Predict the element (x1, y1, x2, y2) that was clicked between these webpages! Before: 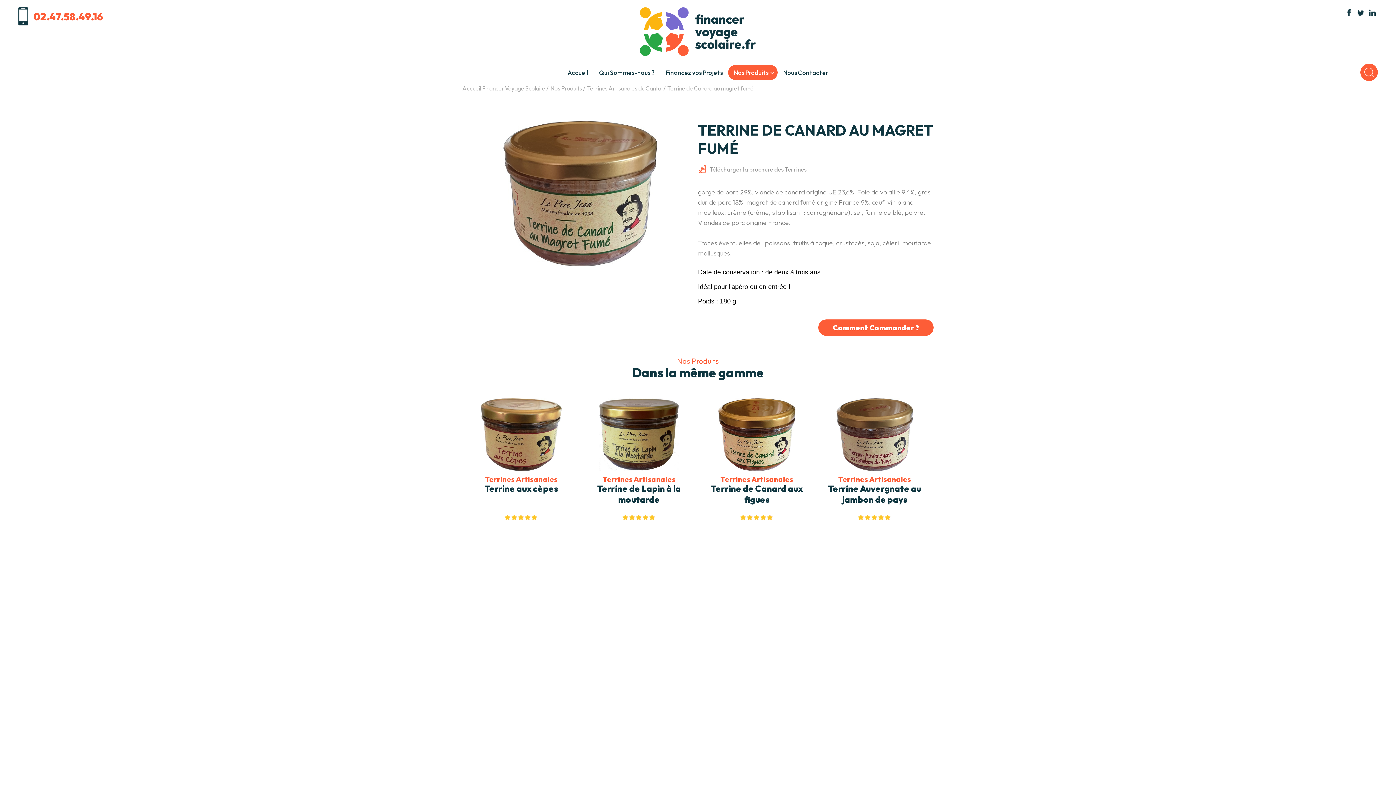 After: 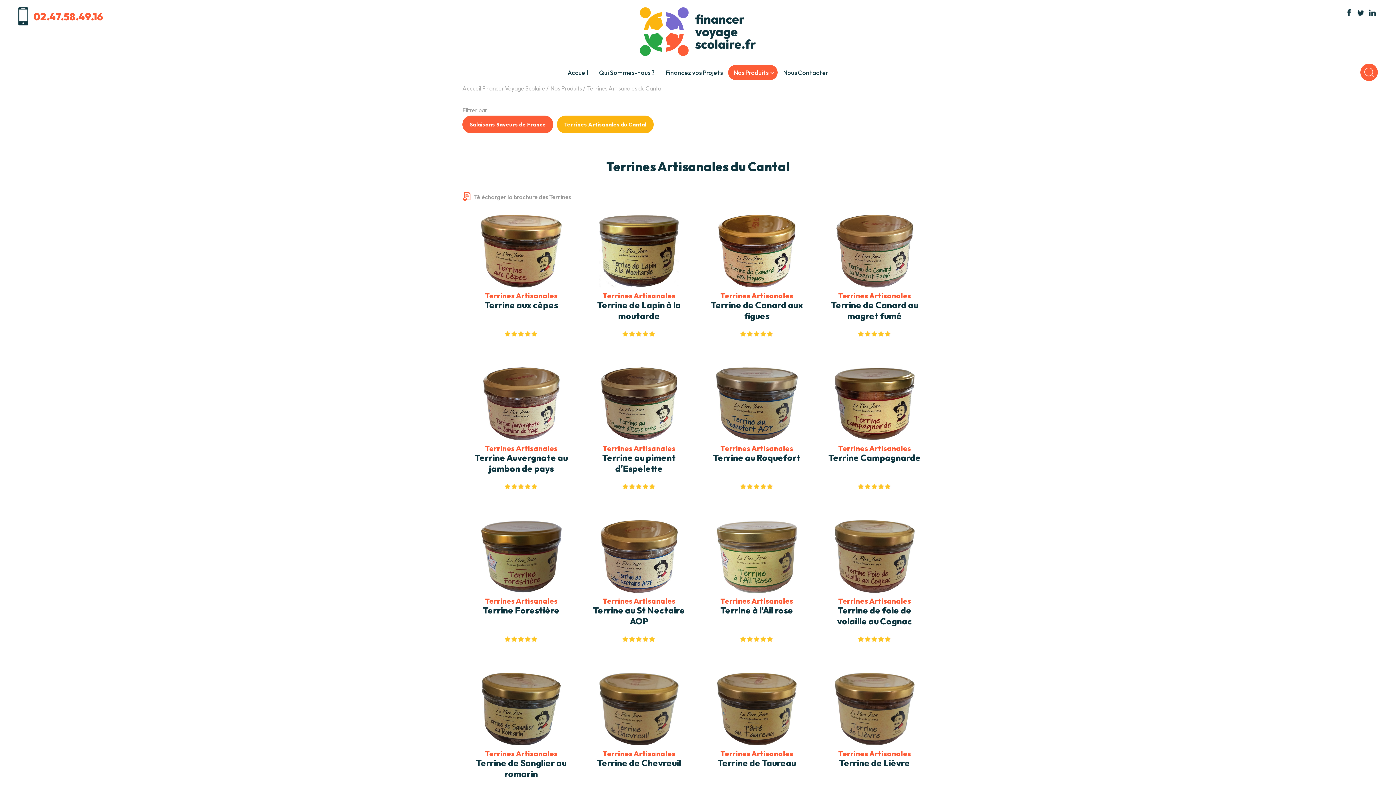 Action: bbox: (720, 474, 793, 484) label: Terrines Artisanales